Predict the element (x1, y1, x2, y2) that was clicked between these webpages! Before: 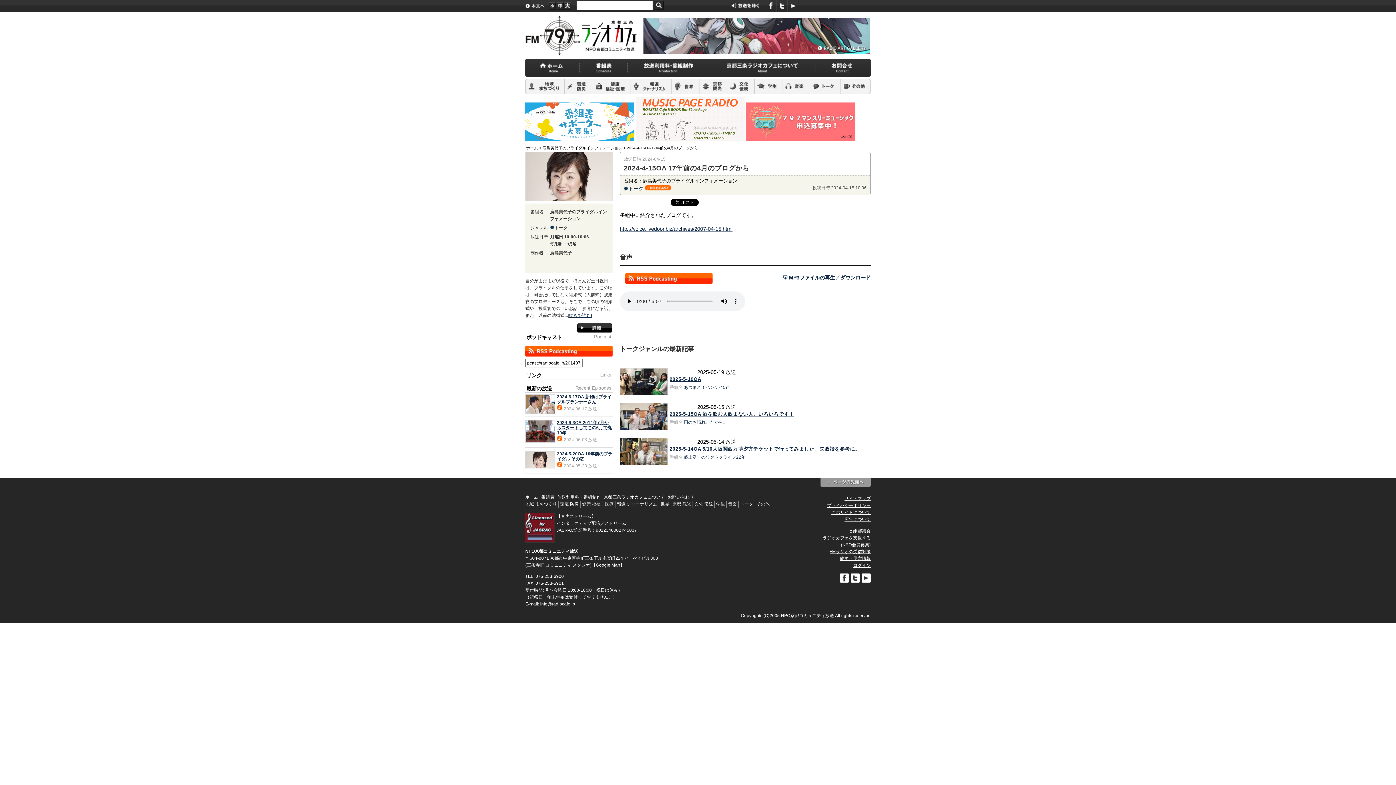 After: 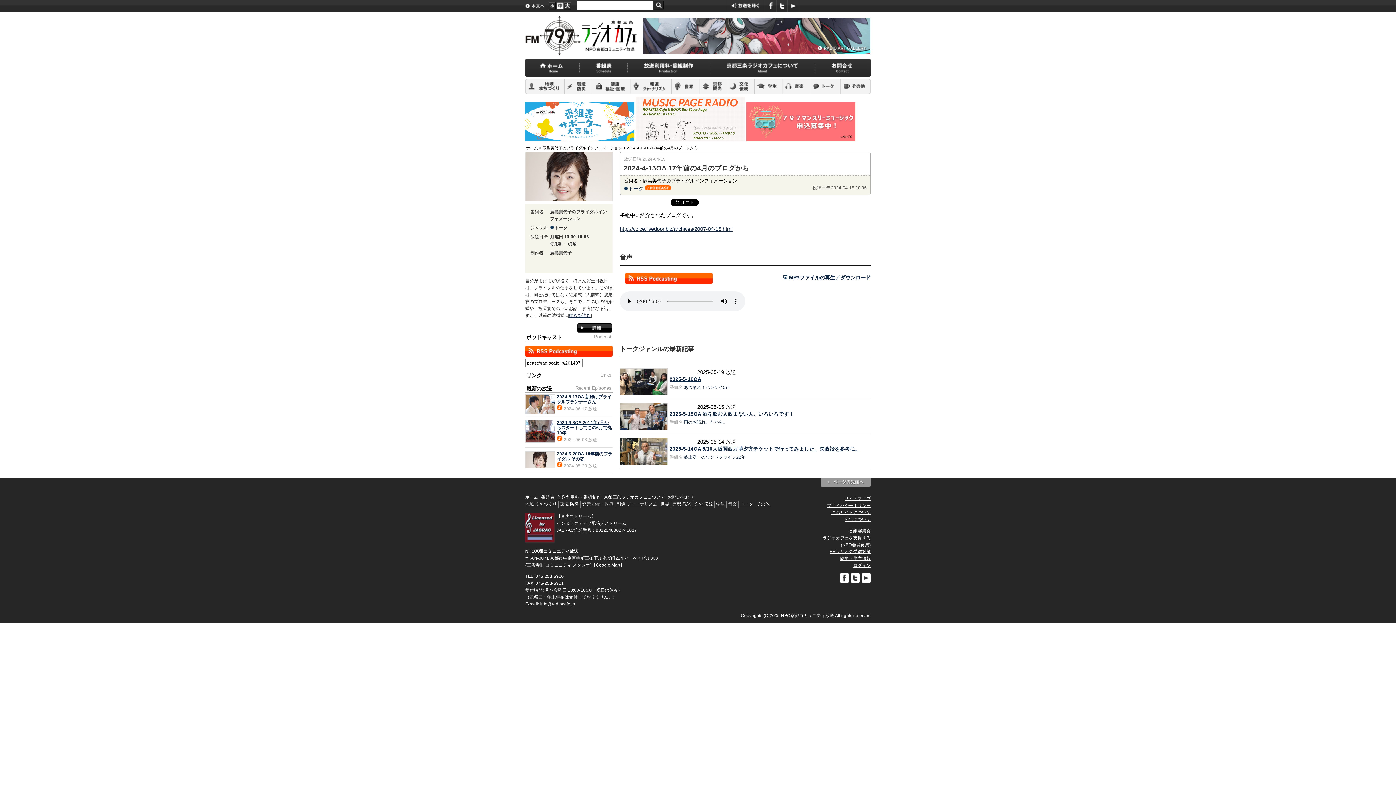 Action: bbox: (556, 6, 564, 12)